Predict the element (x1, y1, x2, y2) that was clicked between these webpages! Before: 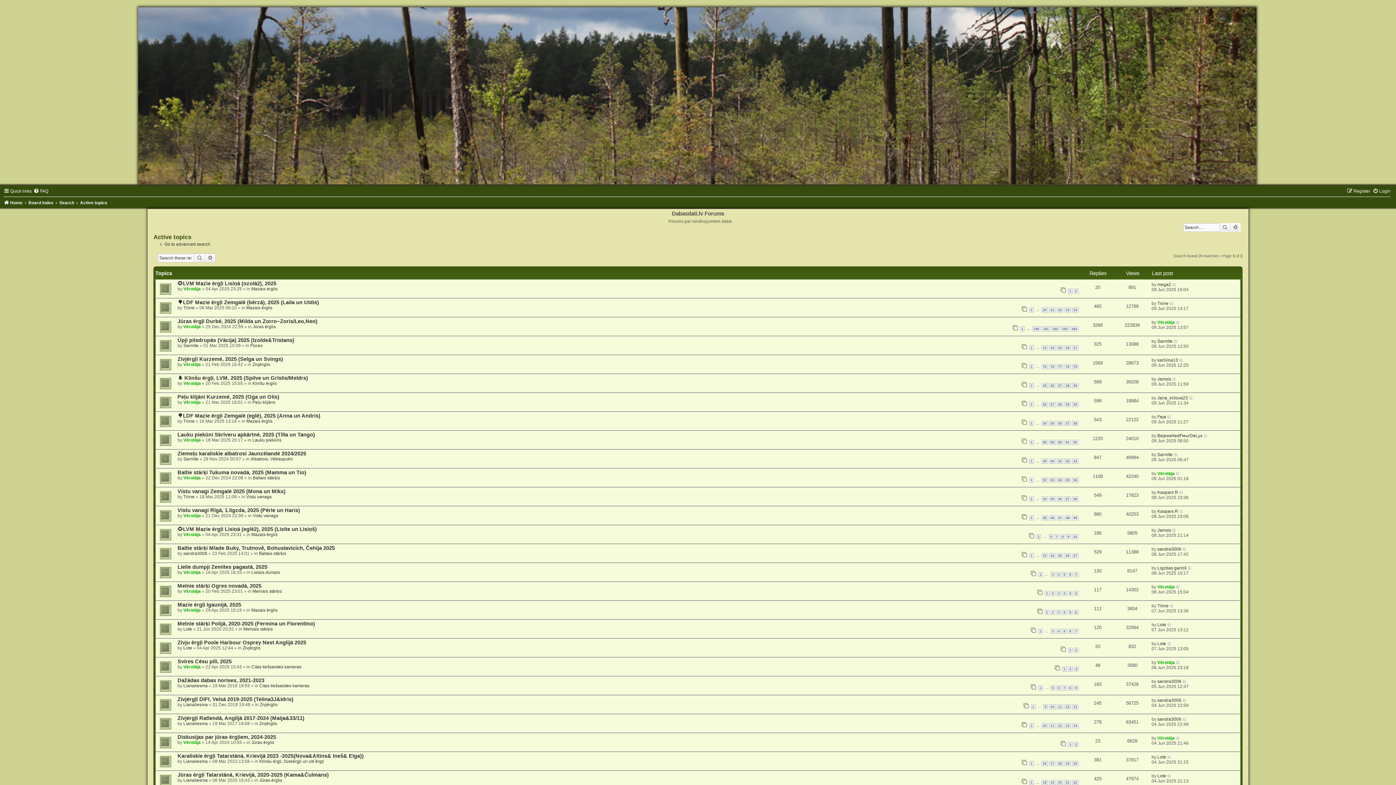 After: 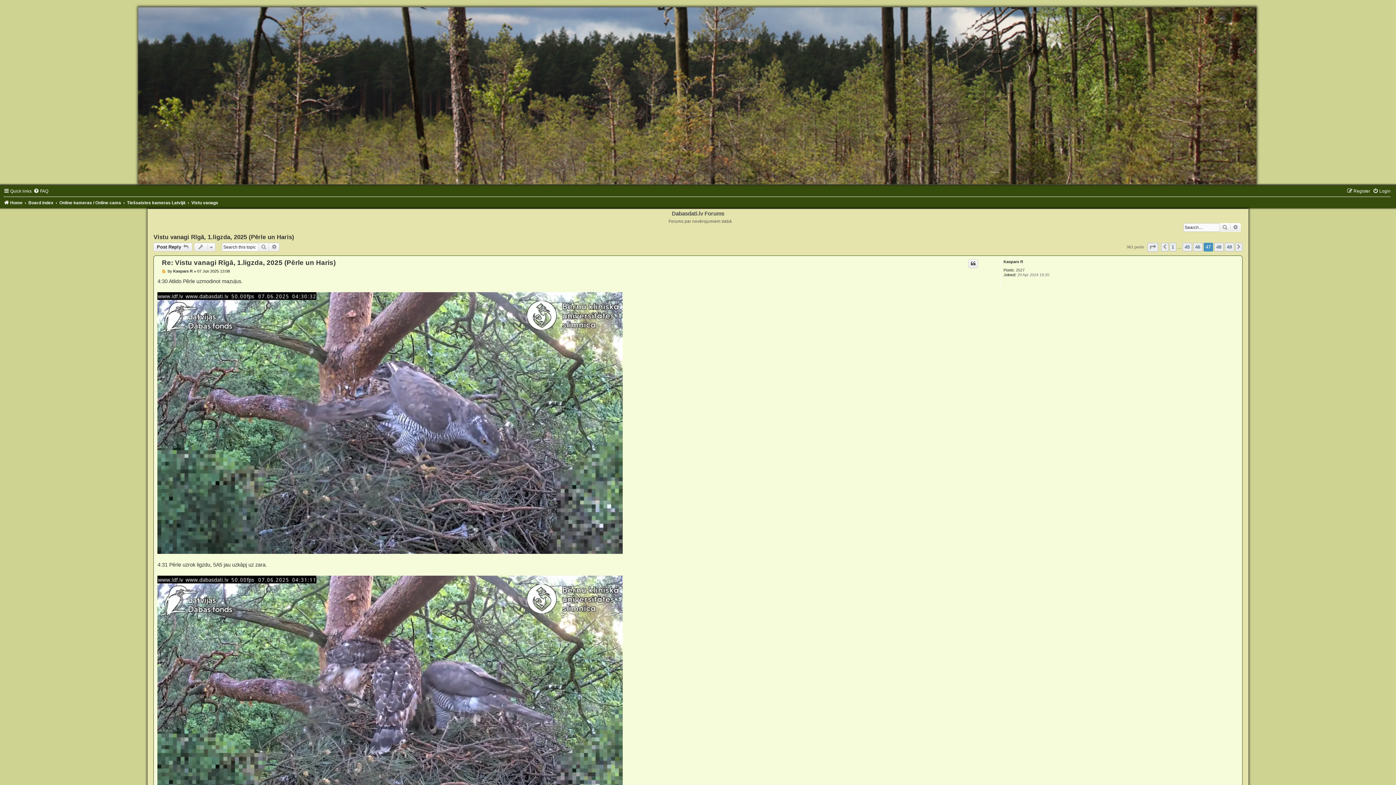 Action: bbox: (1056, 515, 1063, 520) label: 47